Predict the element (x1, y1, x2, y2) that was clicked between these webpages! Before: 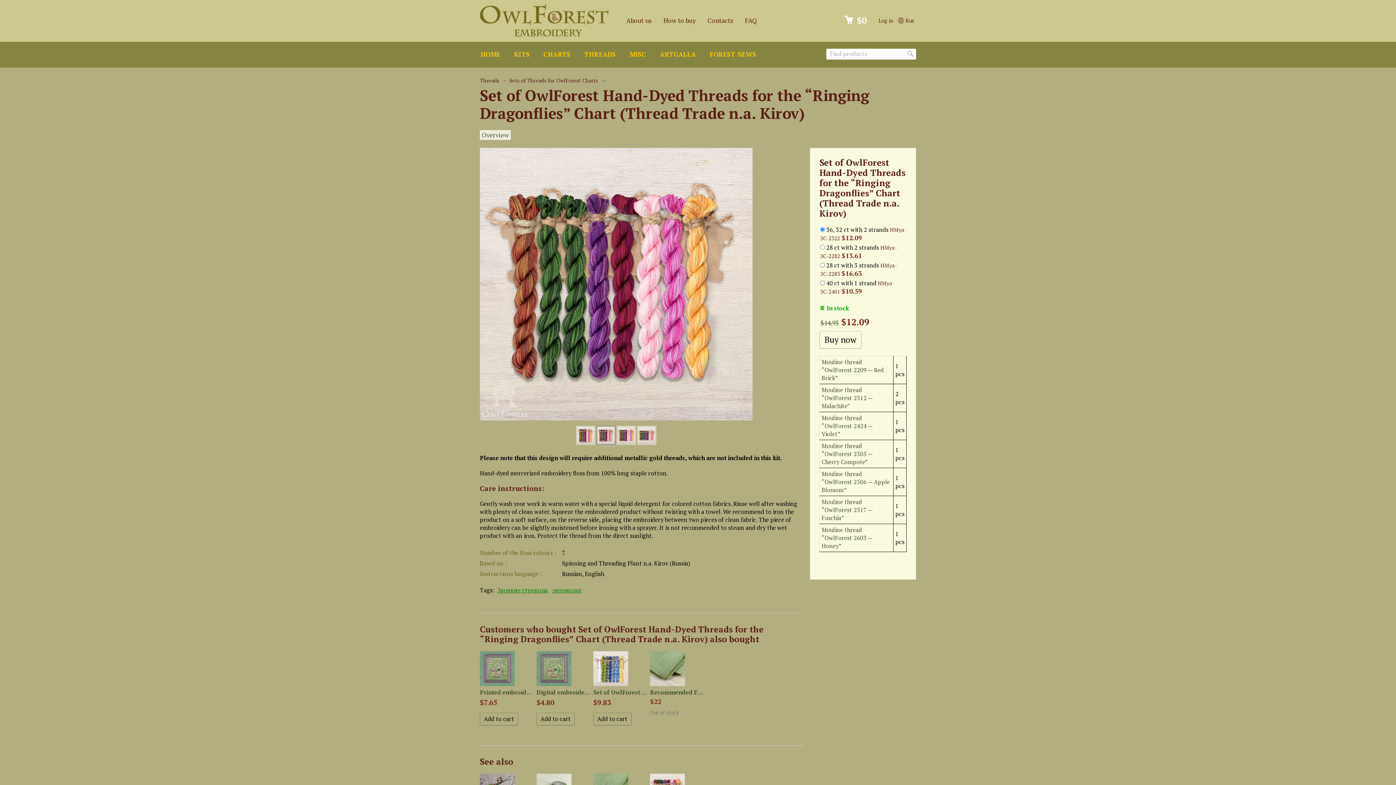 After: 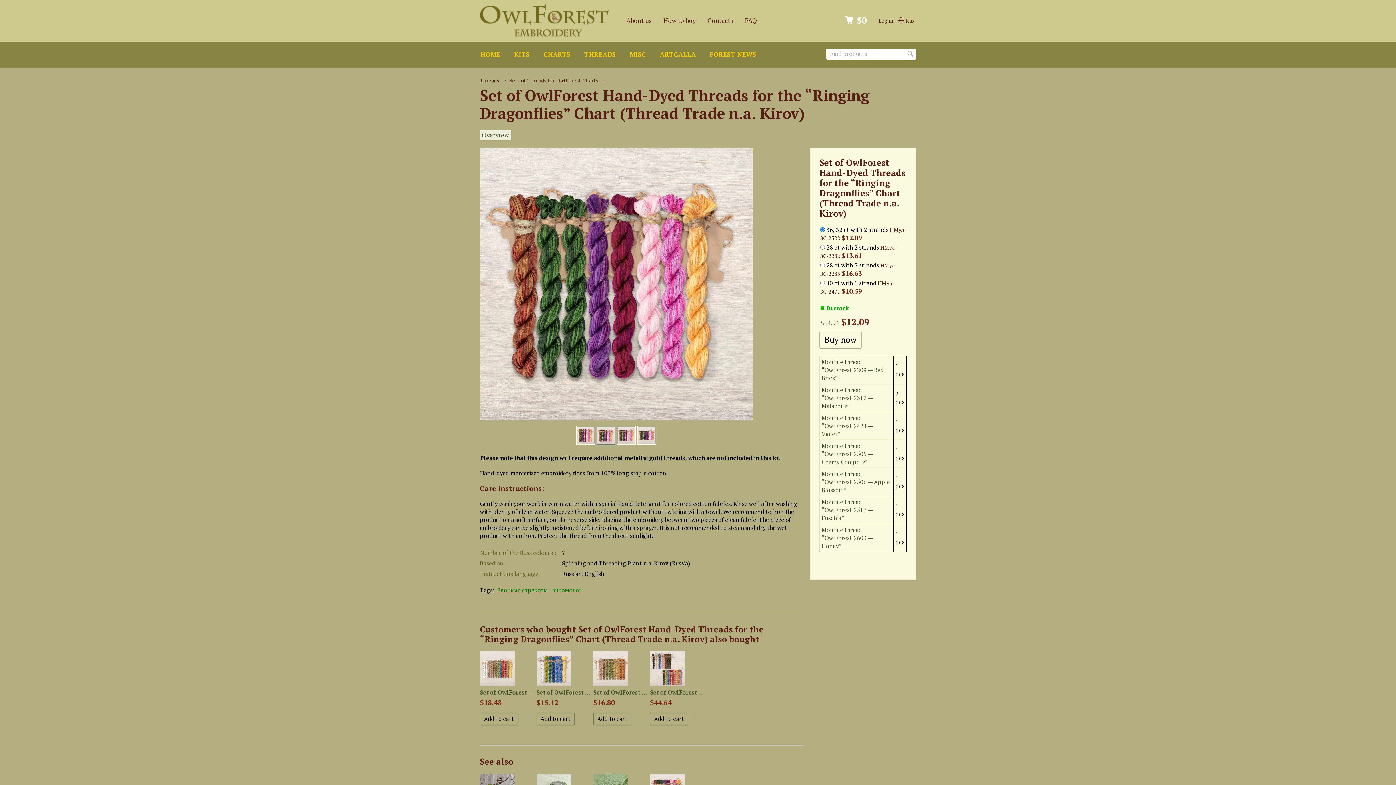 Action: bbox: (704, 676, 721, 693) label: Next